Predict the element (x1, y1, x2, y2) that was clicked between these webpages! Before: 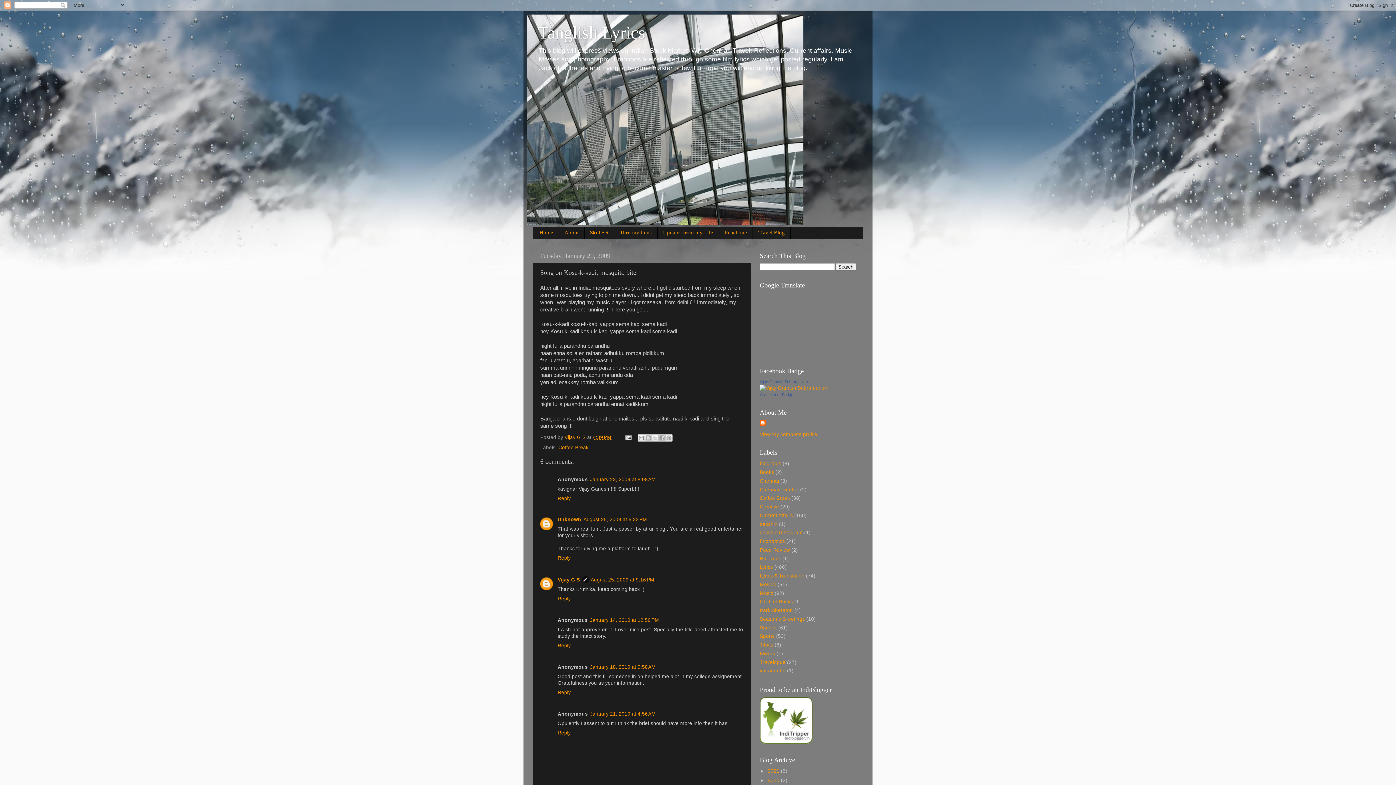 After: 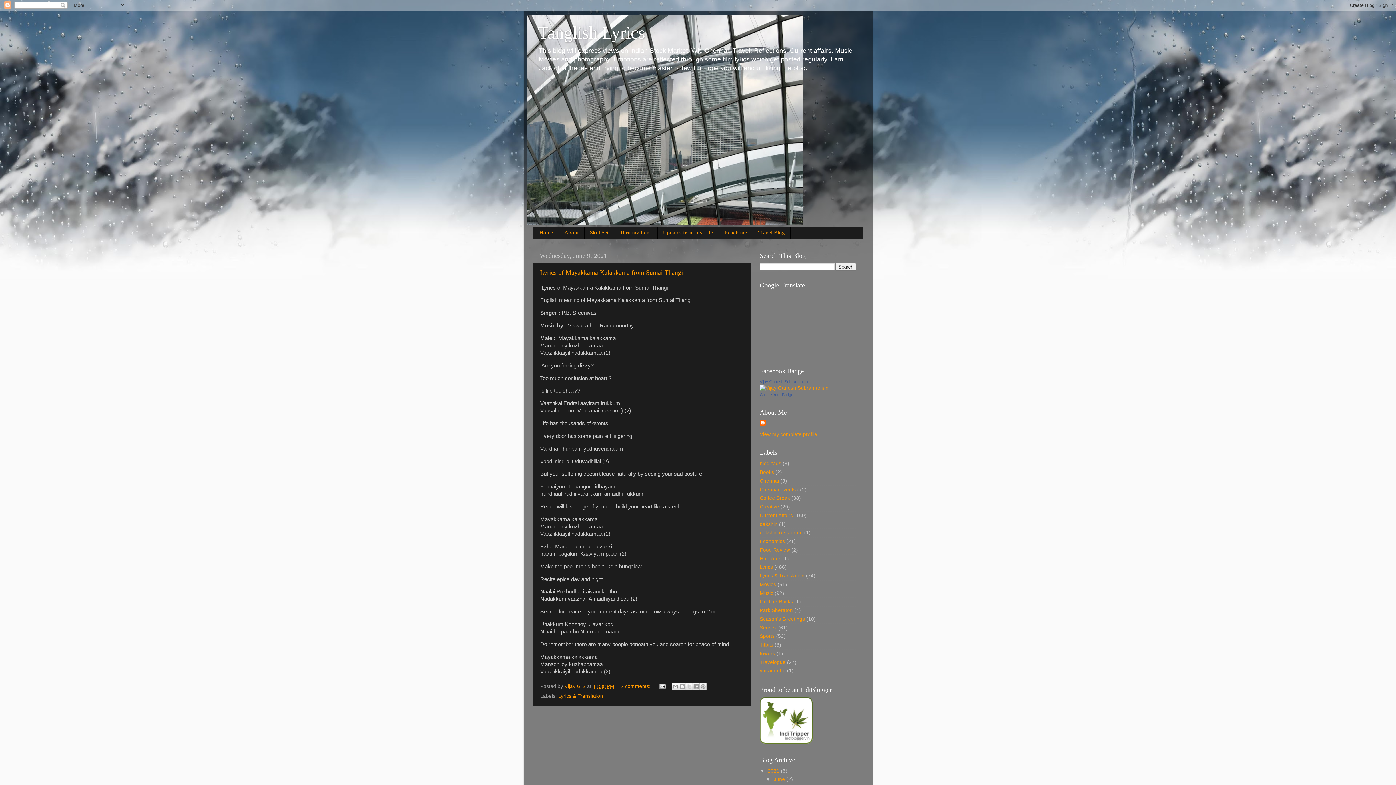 Action: label: 2021  bbox: (768, 768, 781, 774)